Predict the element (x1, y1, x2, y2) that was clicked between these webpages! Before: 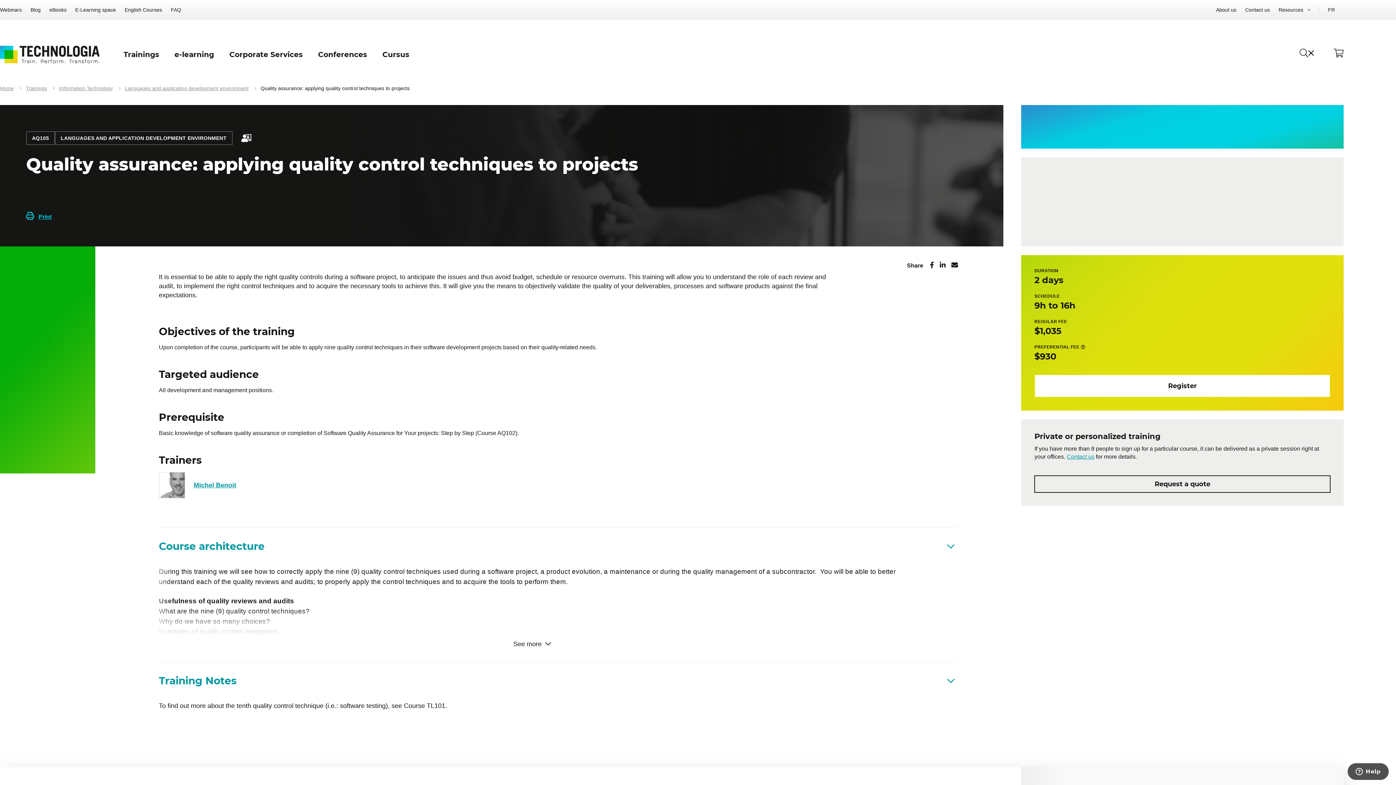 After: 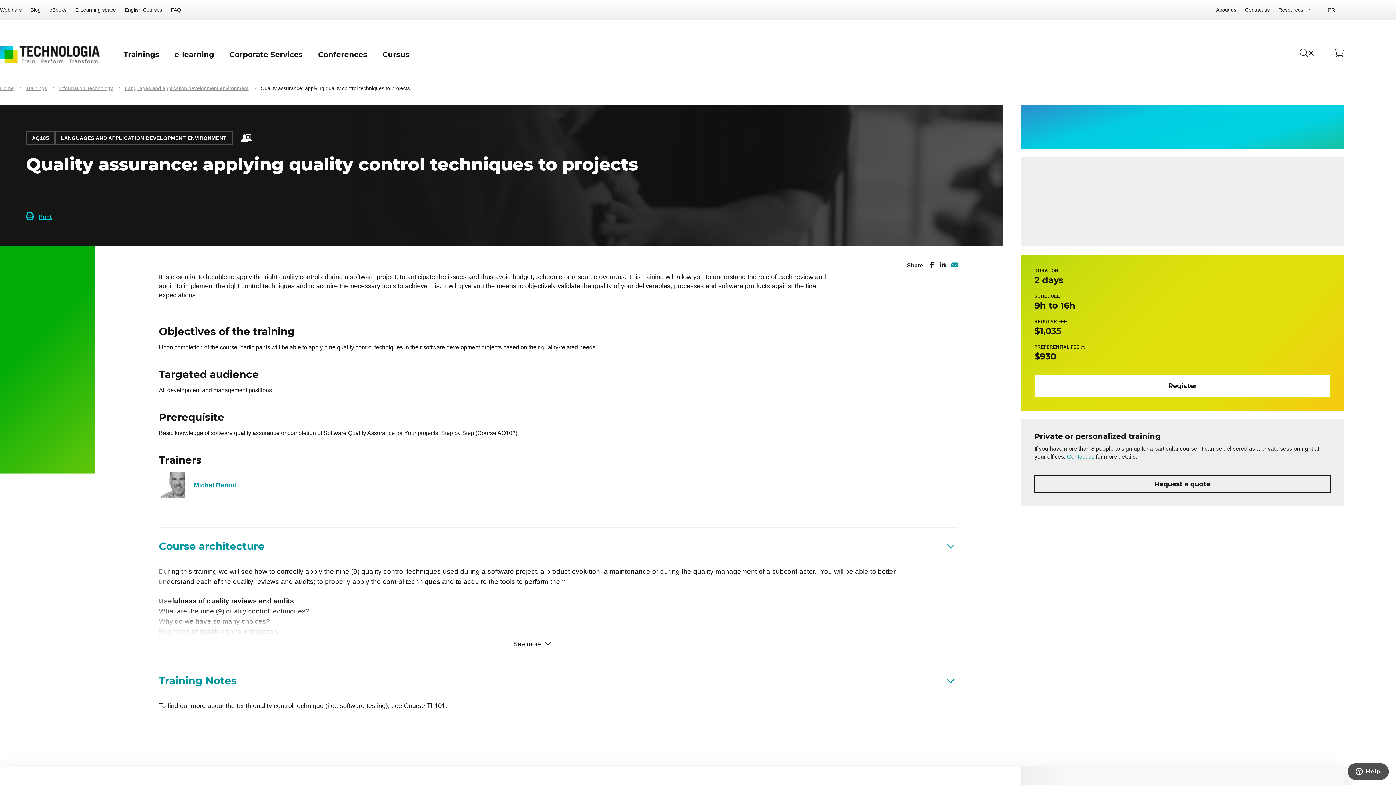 Action: bbox: (951, 261, 958, 269)